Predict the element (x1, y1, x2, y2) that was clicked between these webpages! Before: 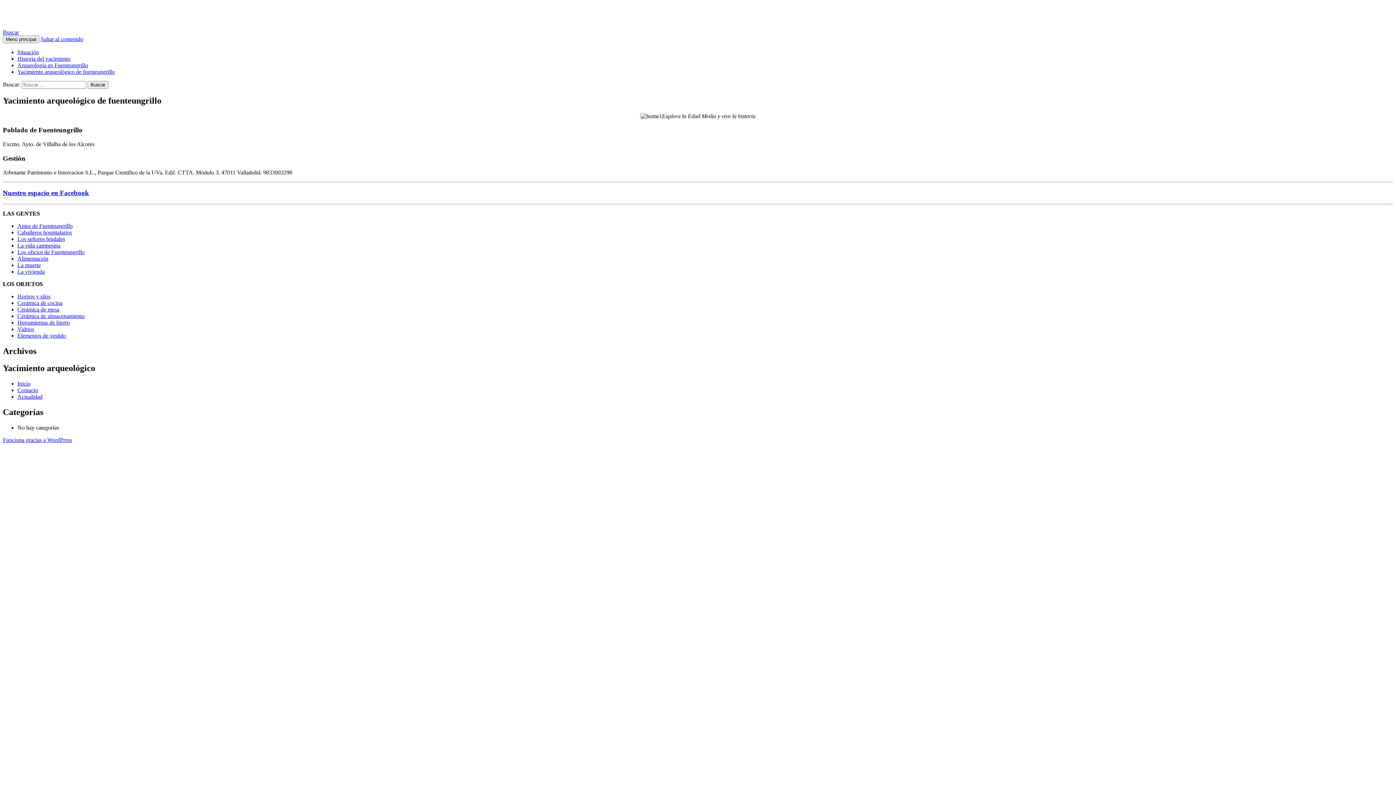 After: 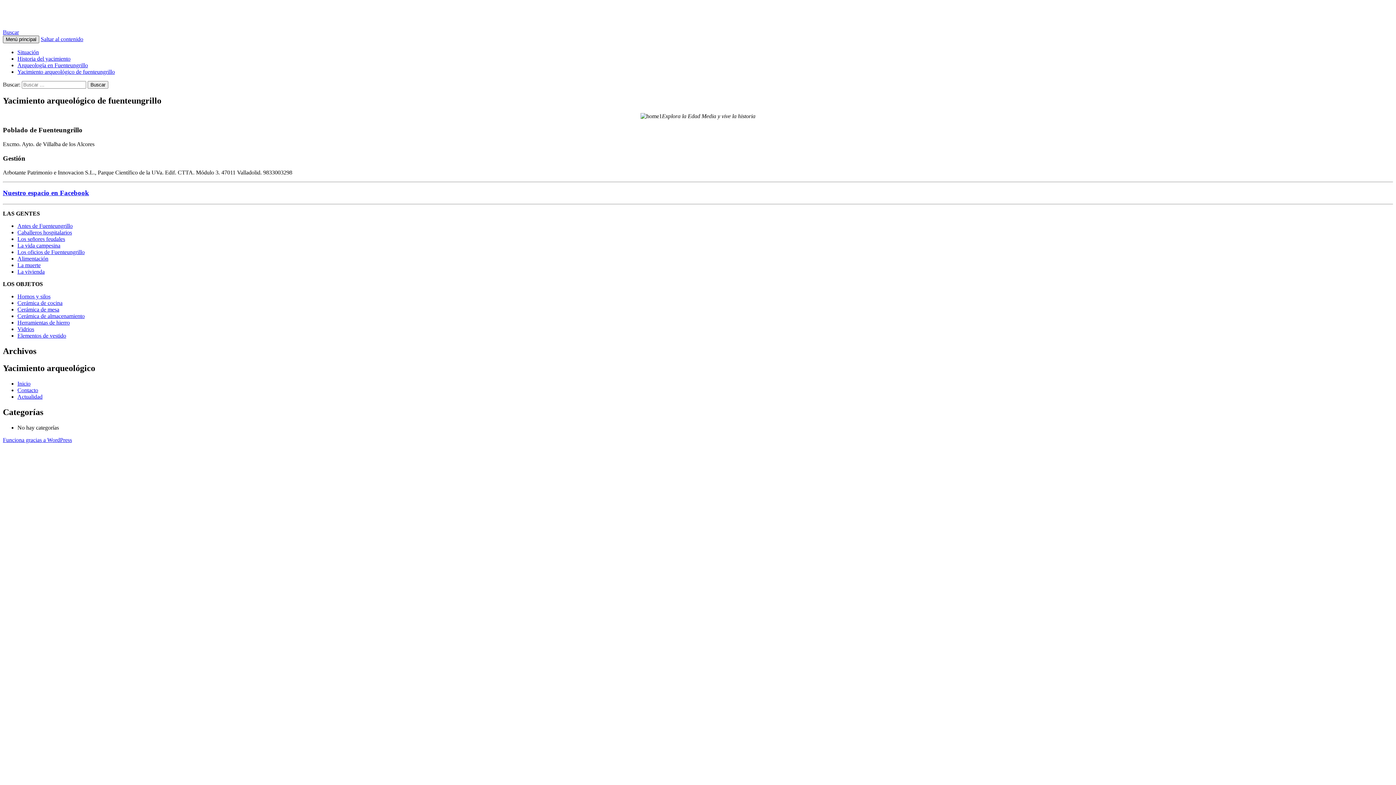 Action: label: Menú principal bbox: (2, 35, 39, 43)